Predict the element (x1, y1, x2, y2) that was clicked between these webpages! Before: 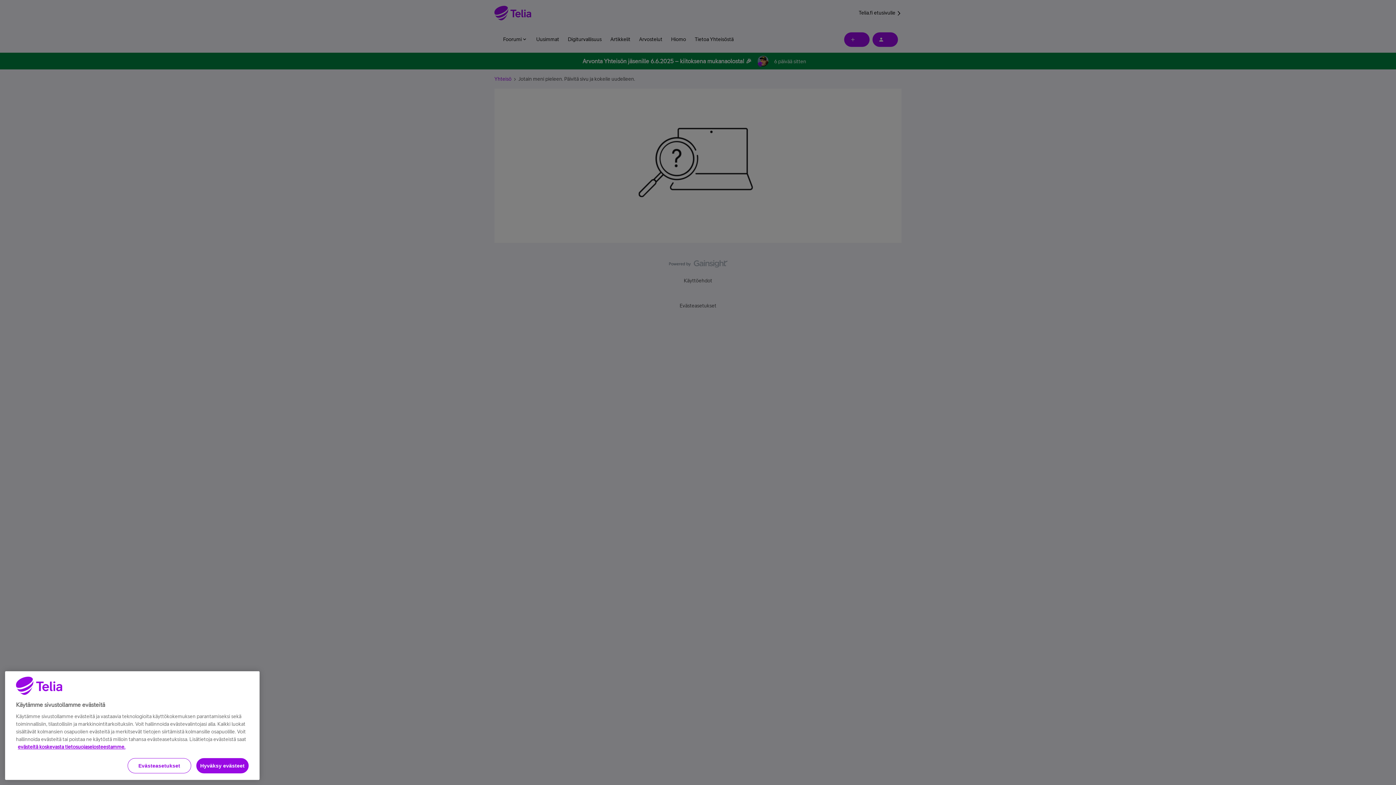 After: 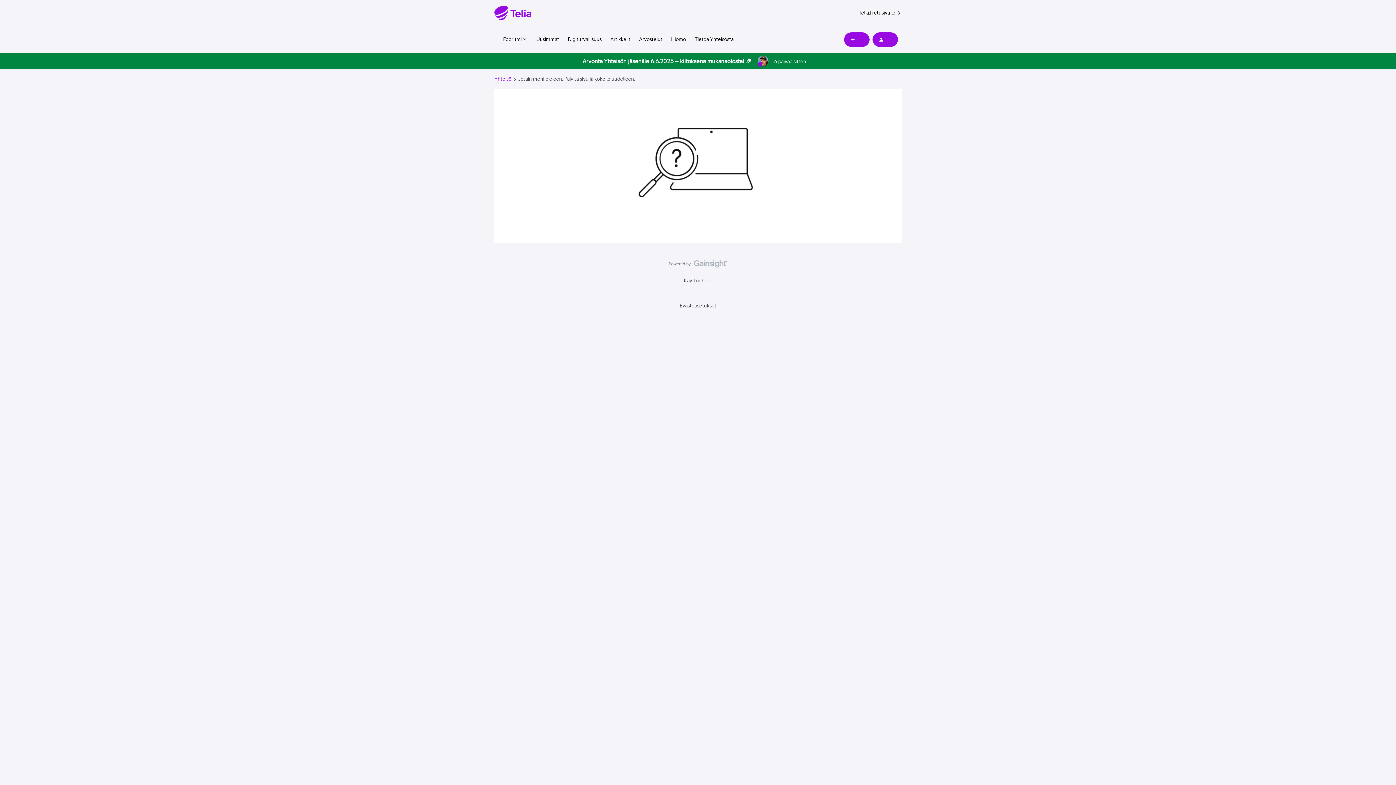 Action: bbox: (196, 758, 248, 773) label: Hyväksy evästeet